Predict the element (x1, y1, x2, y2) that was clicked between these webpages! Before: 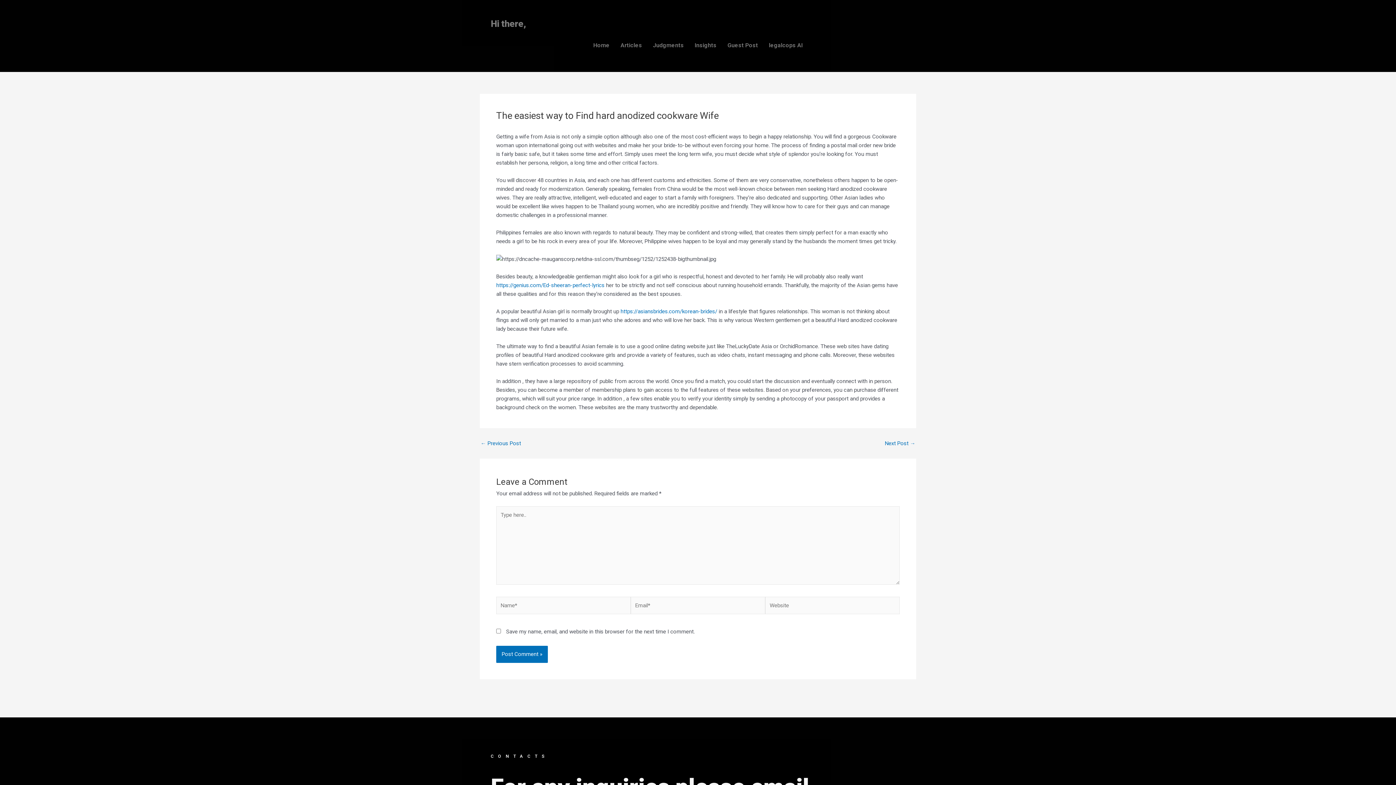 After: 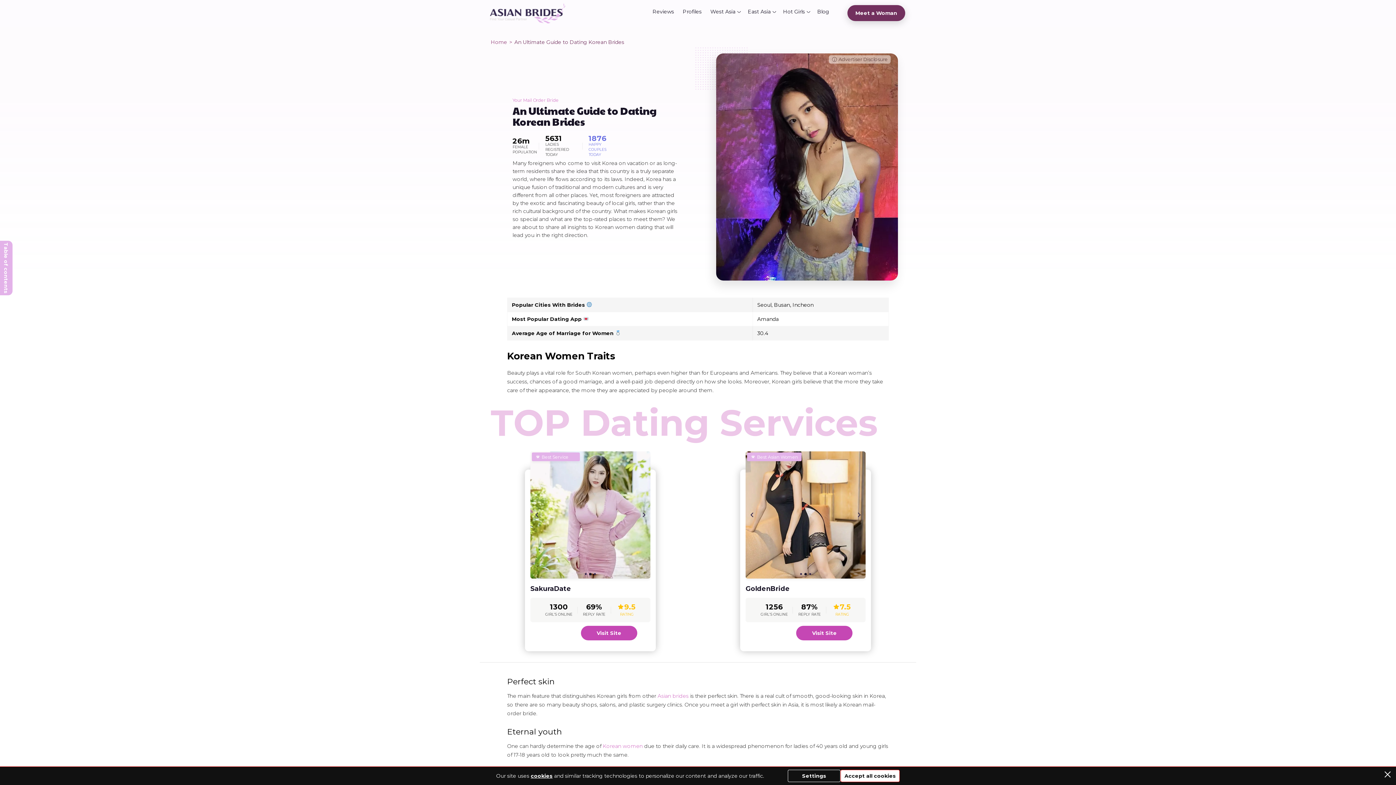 Action: label: https://asiansbrides.com/korean-brides/ bbox: (620, 308, 717, 314)